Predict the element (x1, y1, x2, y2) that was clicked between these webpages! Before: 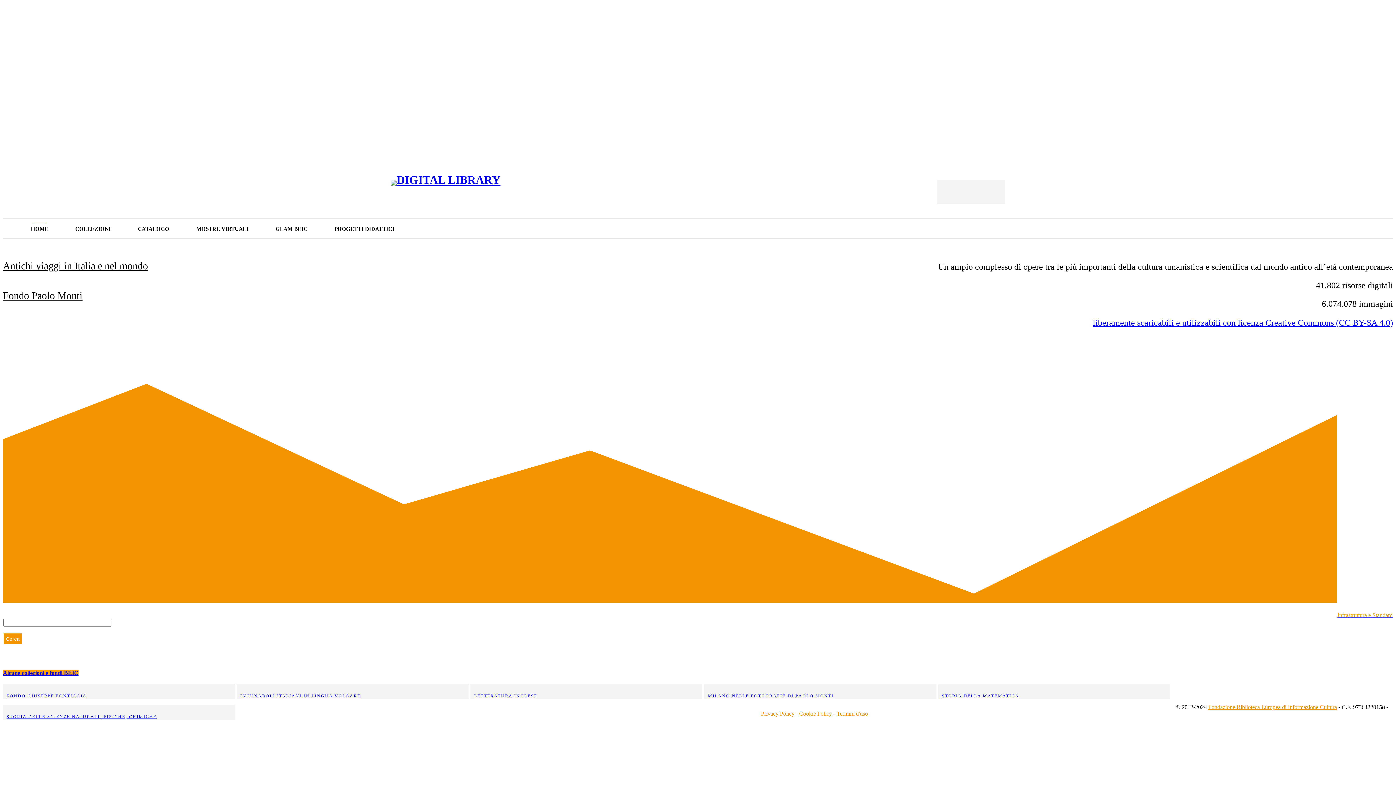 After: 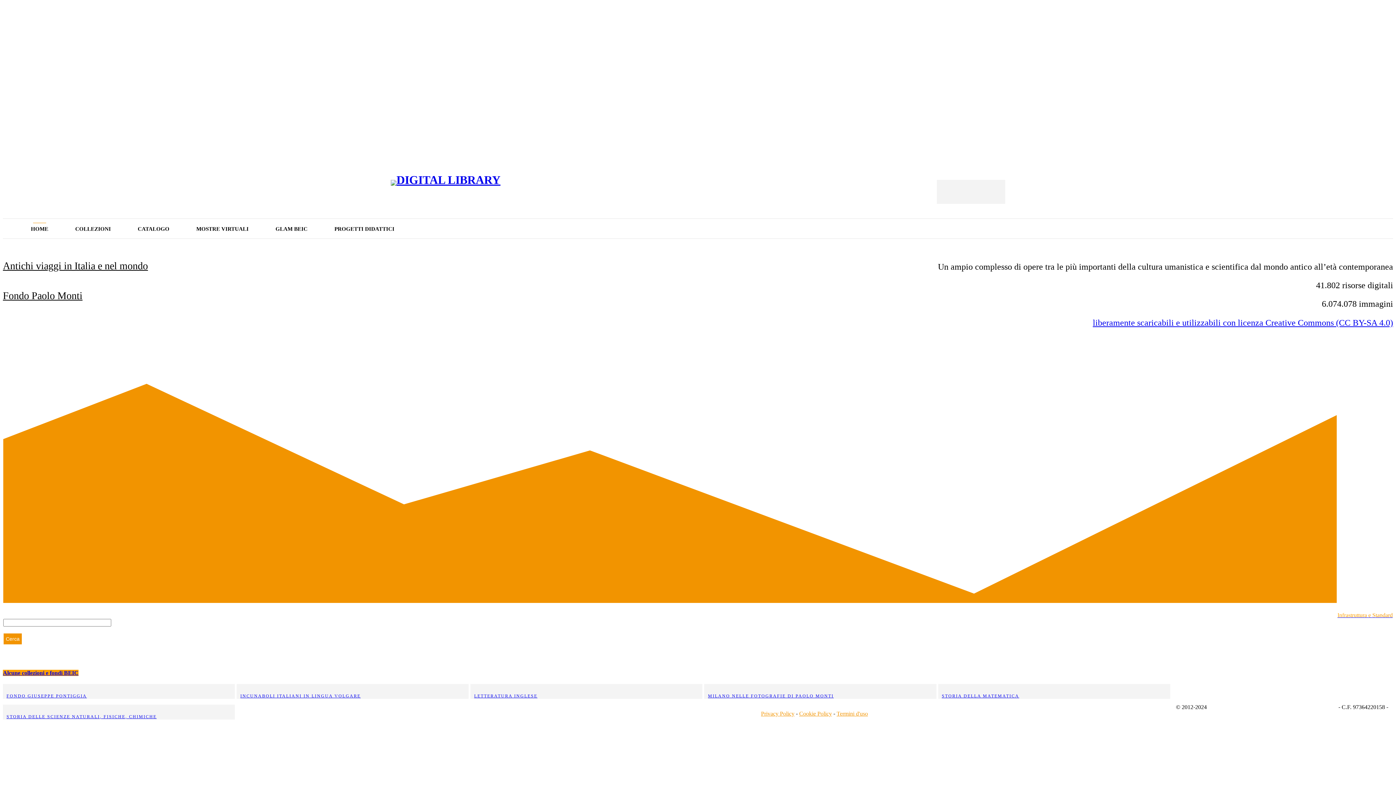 Action: bbox: (1208, 704, 1337, 710) label: Fondazione Biblioteca Europea di Informazione Cultura